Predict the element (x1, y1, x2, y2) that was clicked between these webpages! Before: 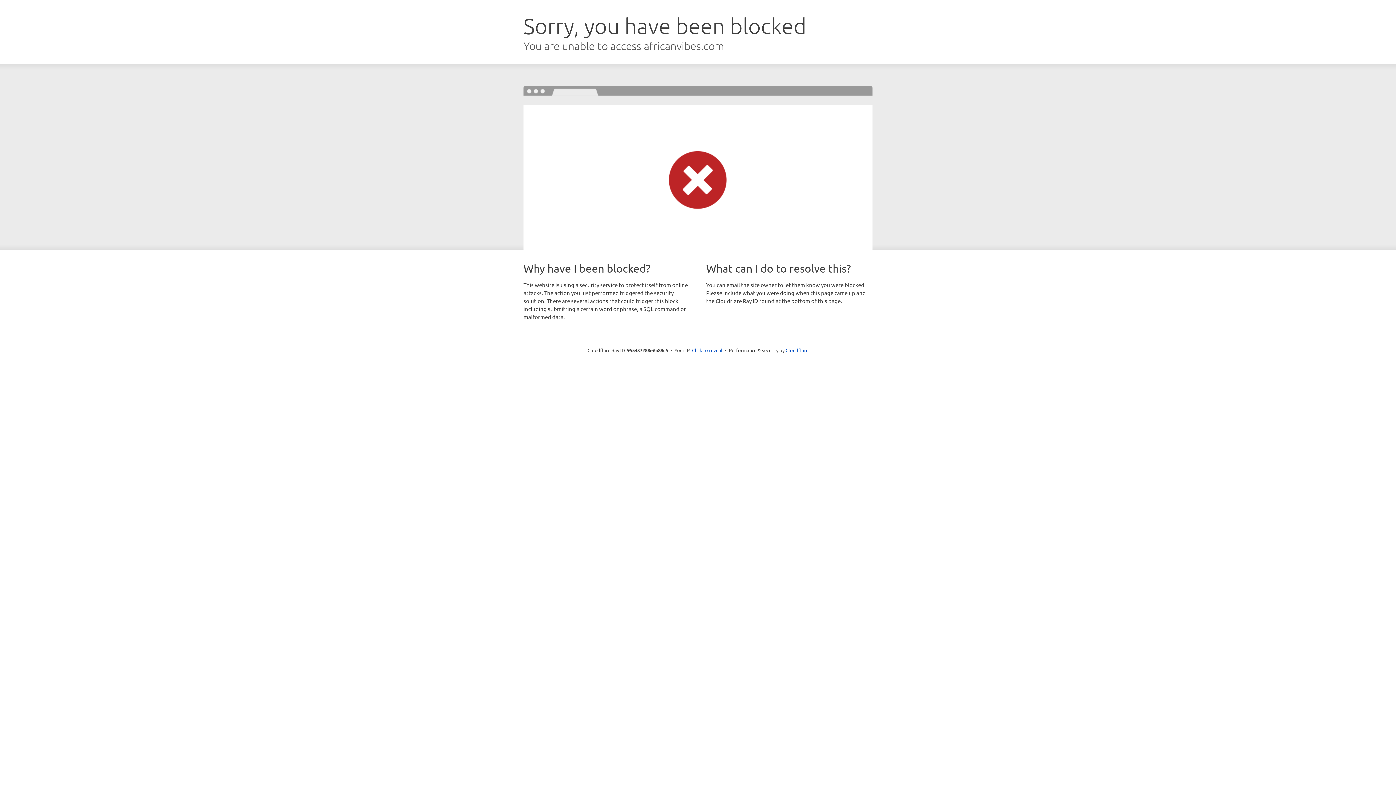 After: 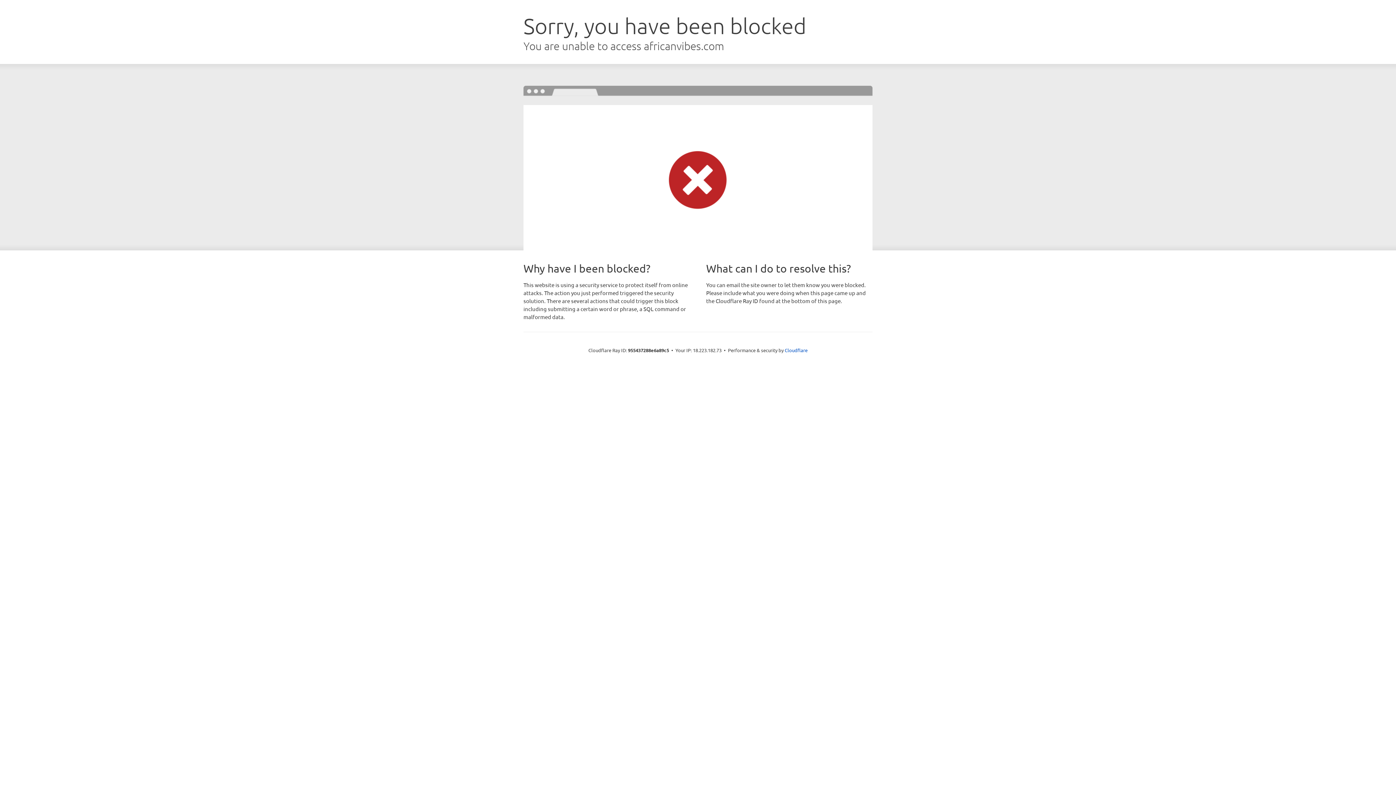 Action: label: Click to reveal bbox: (692, 346, 722, 353)